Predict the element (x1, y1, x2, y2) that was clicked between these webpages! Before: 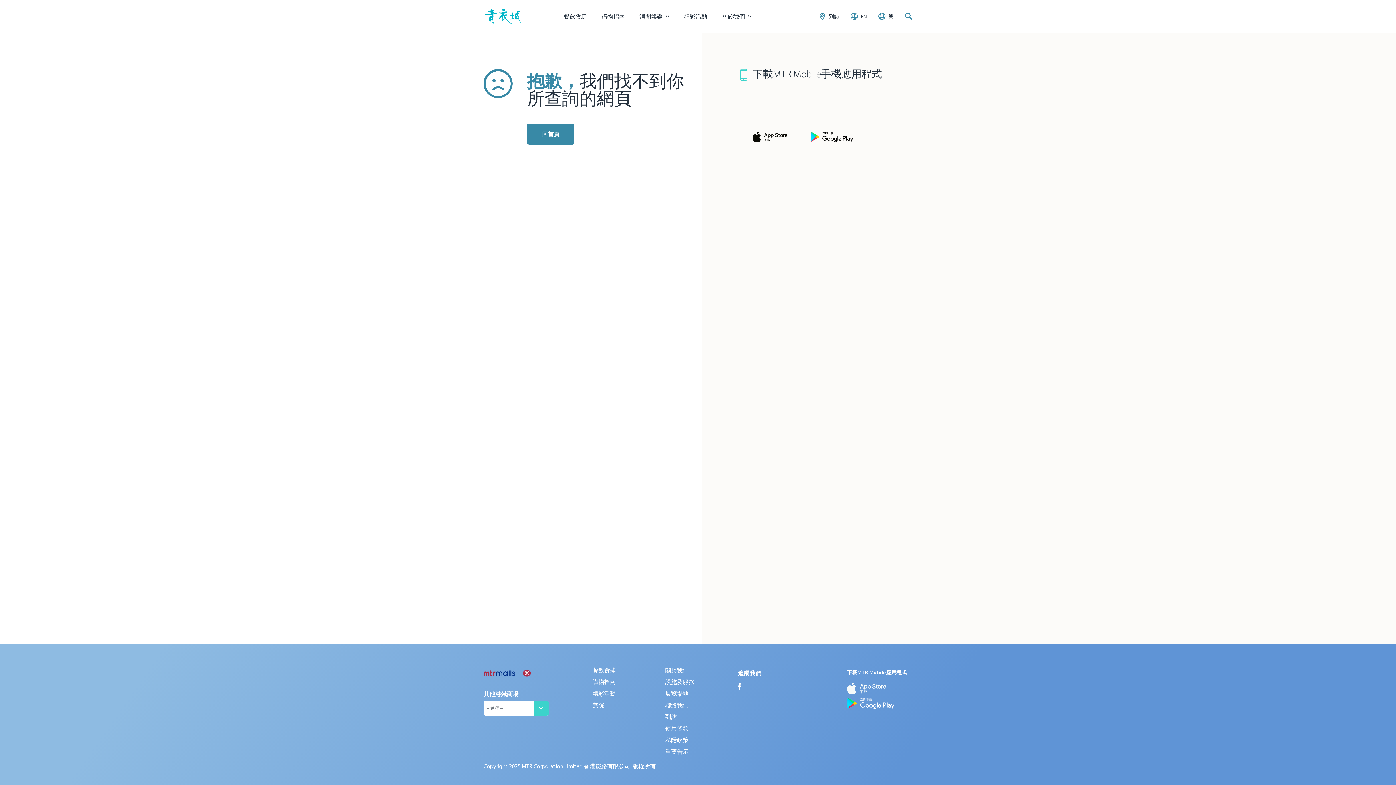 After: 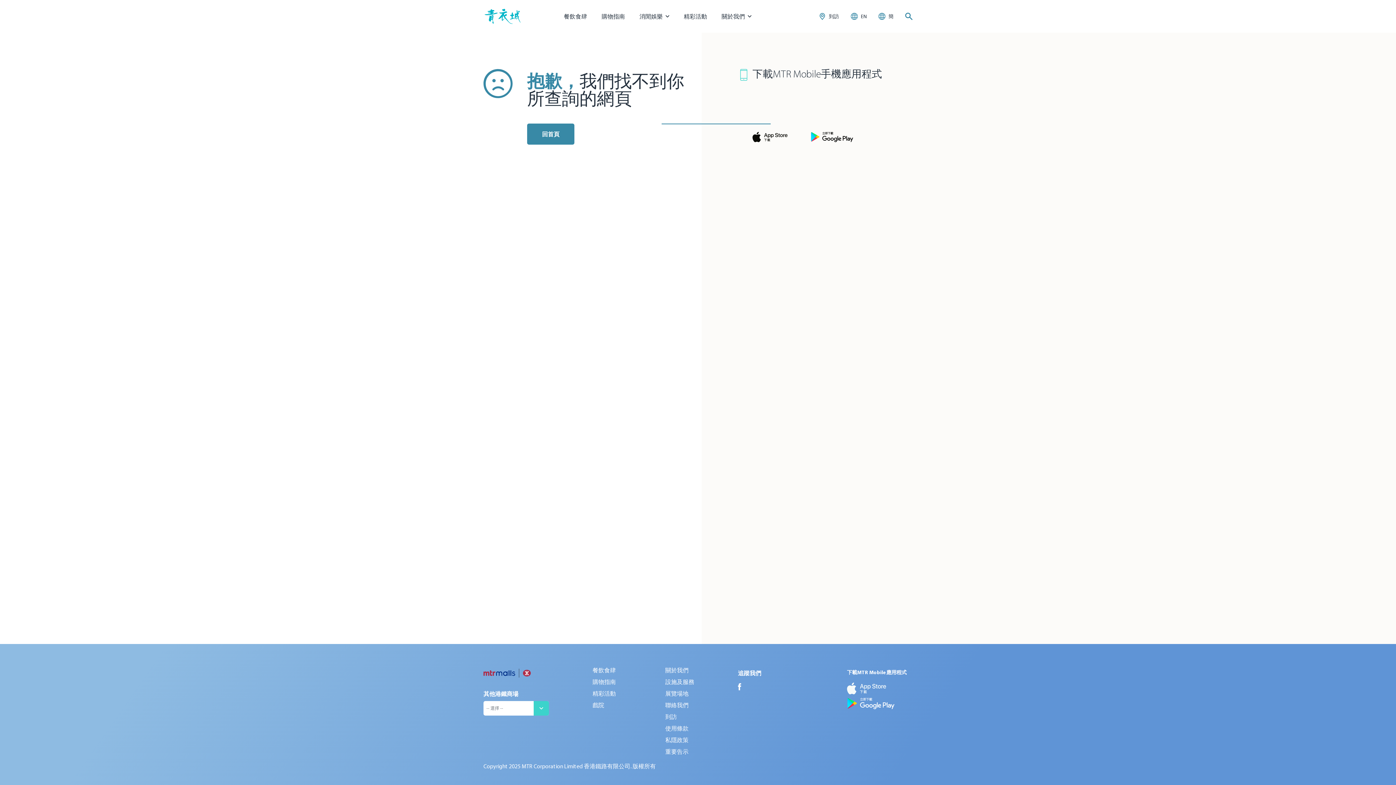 Action: bbox: (752, 131, 796, 142)